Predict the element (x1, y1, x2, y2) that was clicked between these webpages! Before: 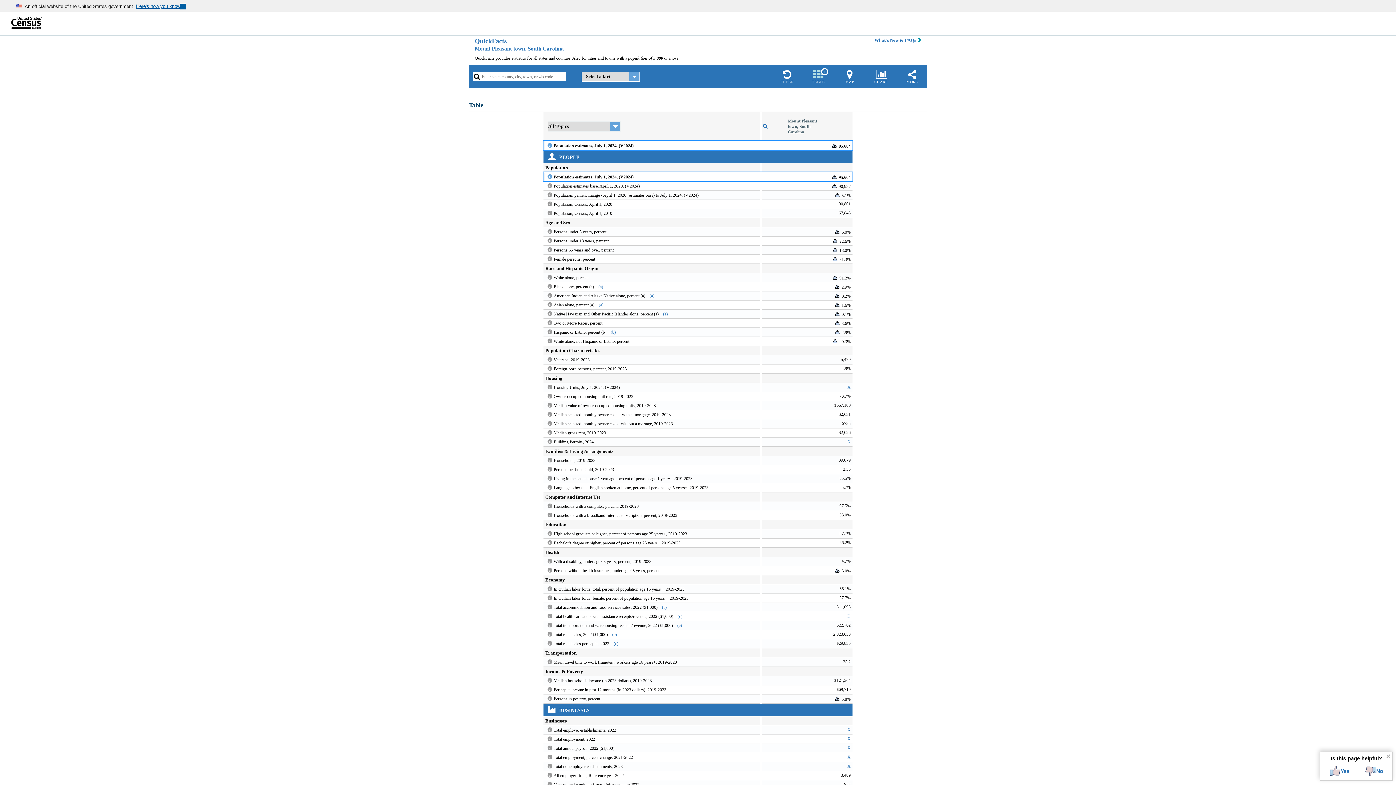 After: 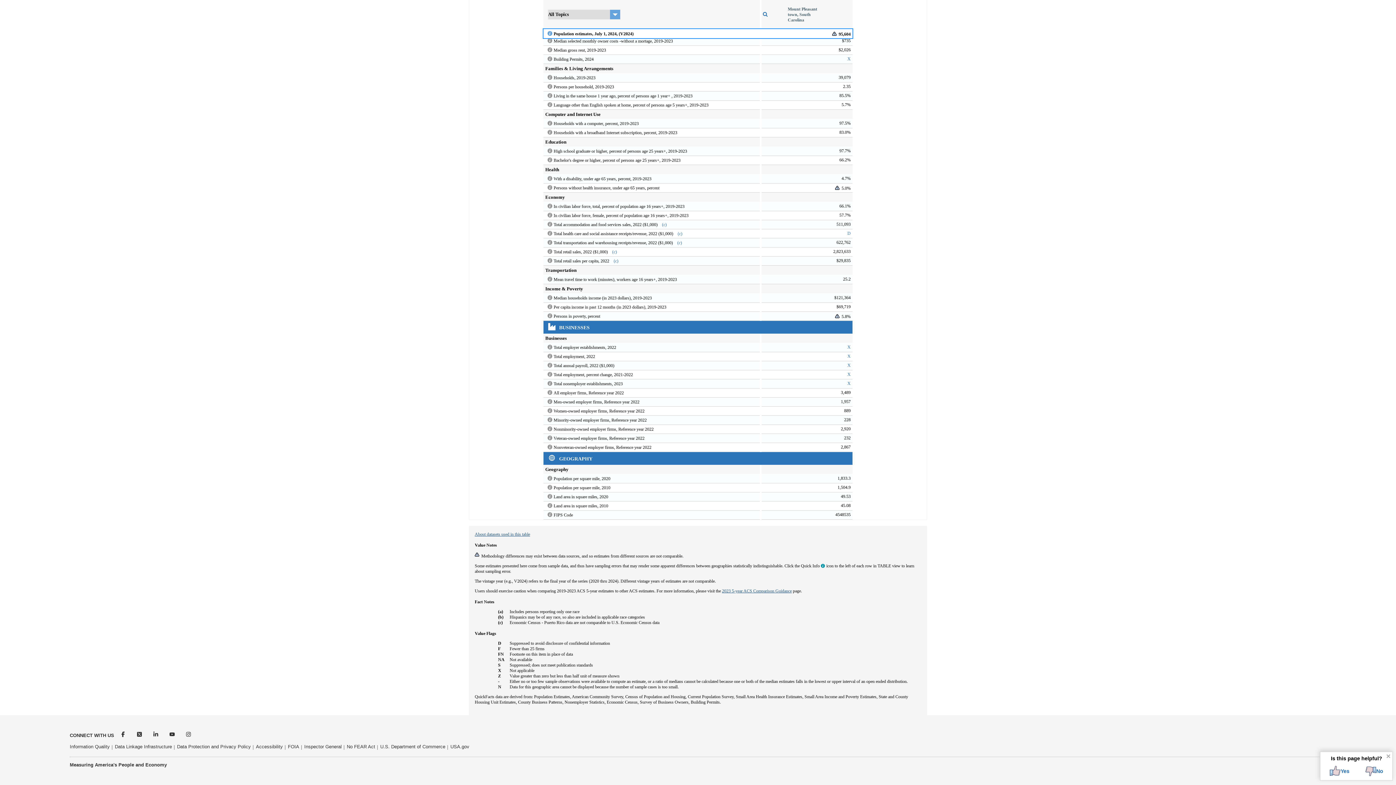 Action: label: (c) bbox: (612, 632, 617, 637)